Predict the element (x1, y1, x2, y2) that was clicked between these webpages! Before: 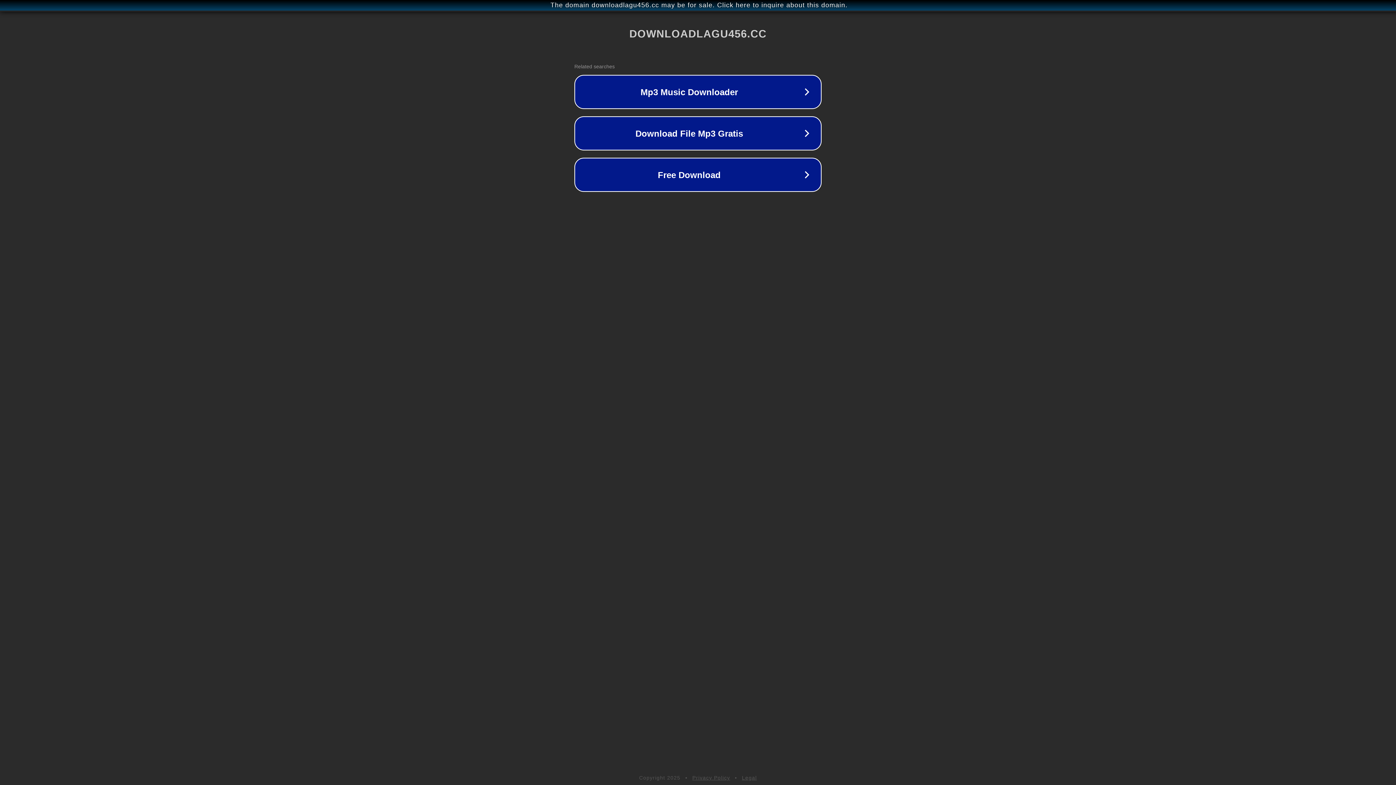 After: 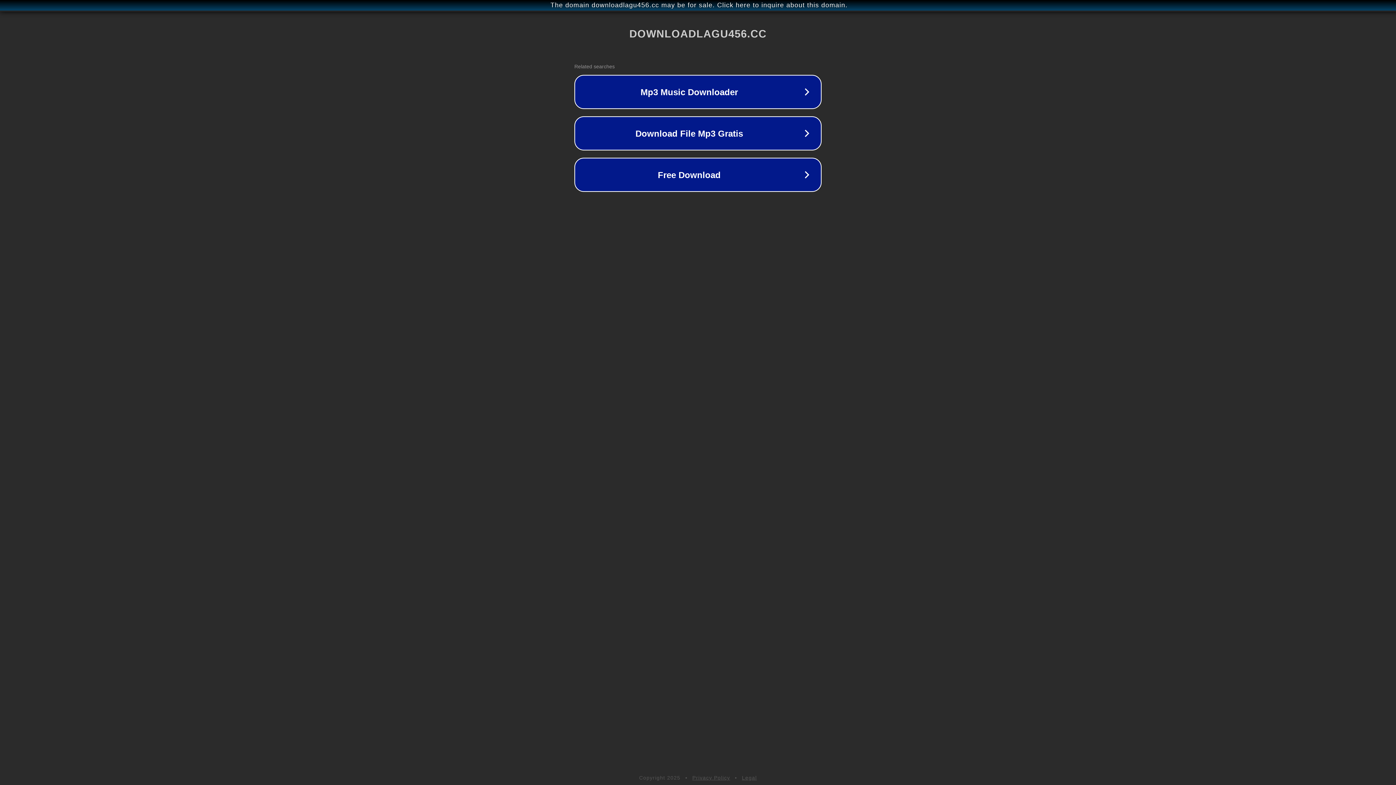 Action: label: Privacy Policy bbox: (692, 775, 730, 781)